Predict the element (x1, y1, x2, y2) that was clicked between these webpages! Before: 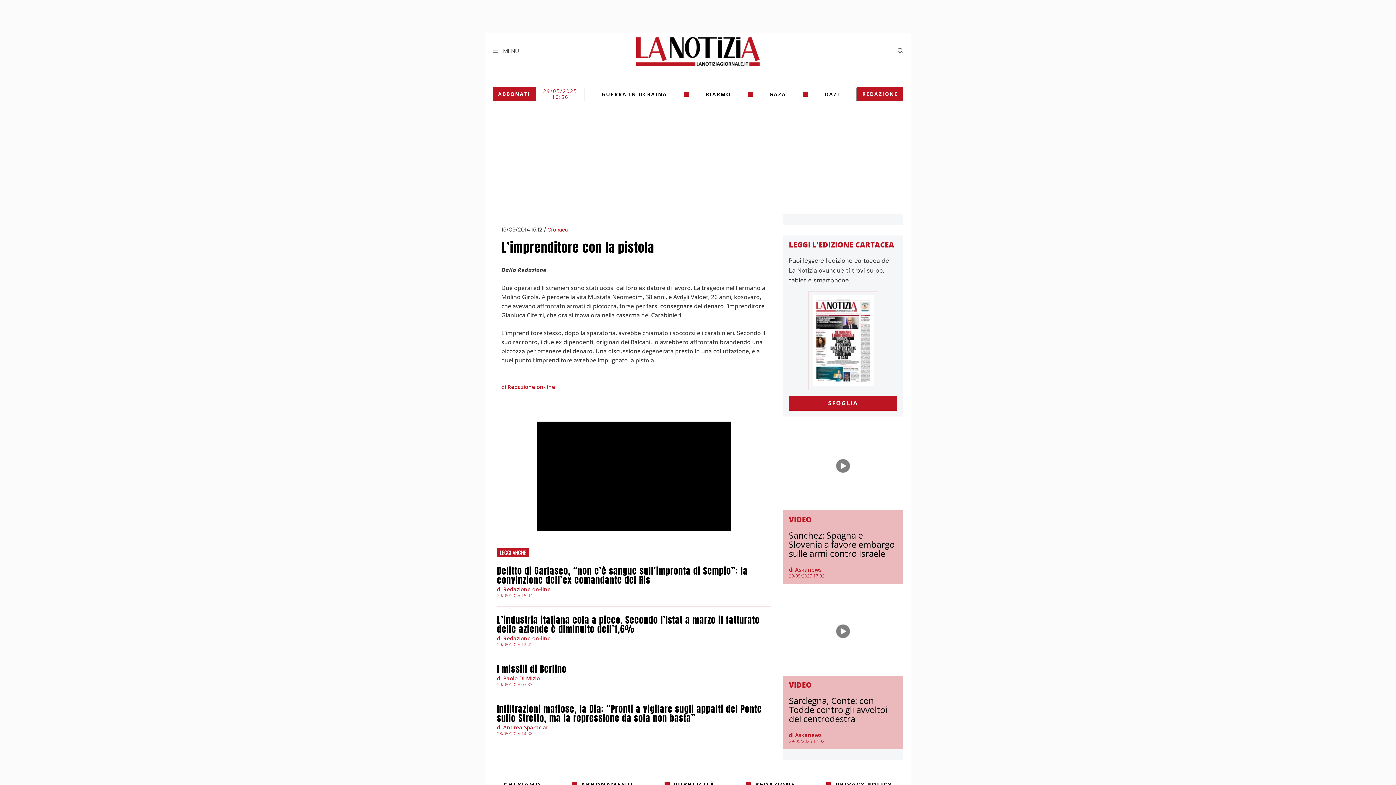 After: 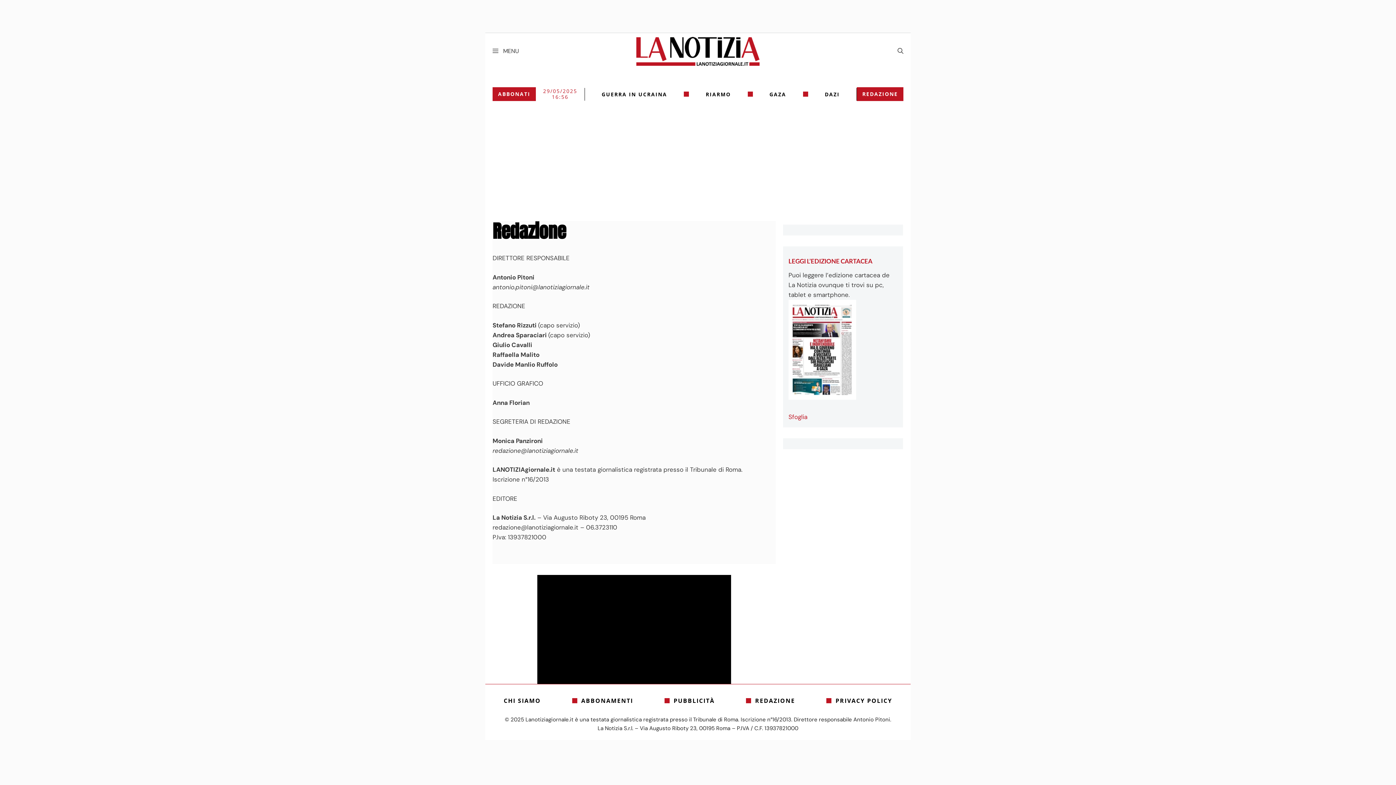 Action: bbox: (857, 87, 903, 101) label: REDAZIONE